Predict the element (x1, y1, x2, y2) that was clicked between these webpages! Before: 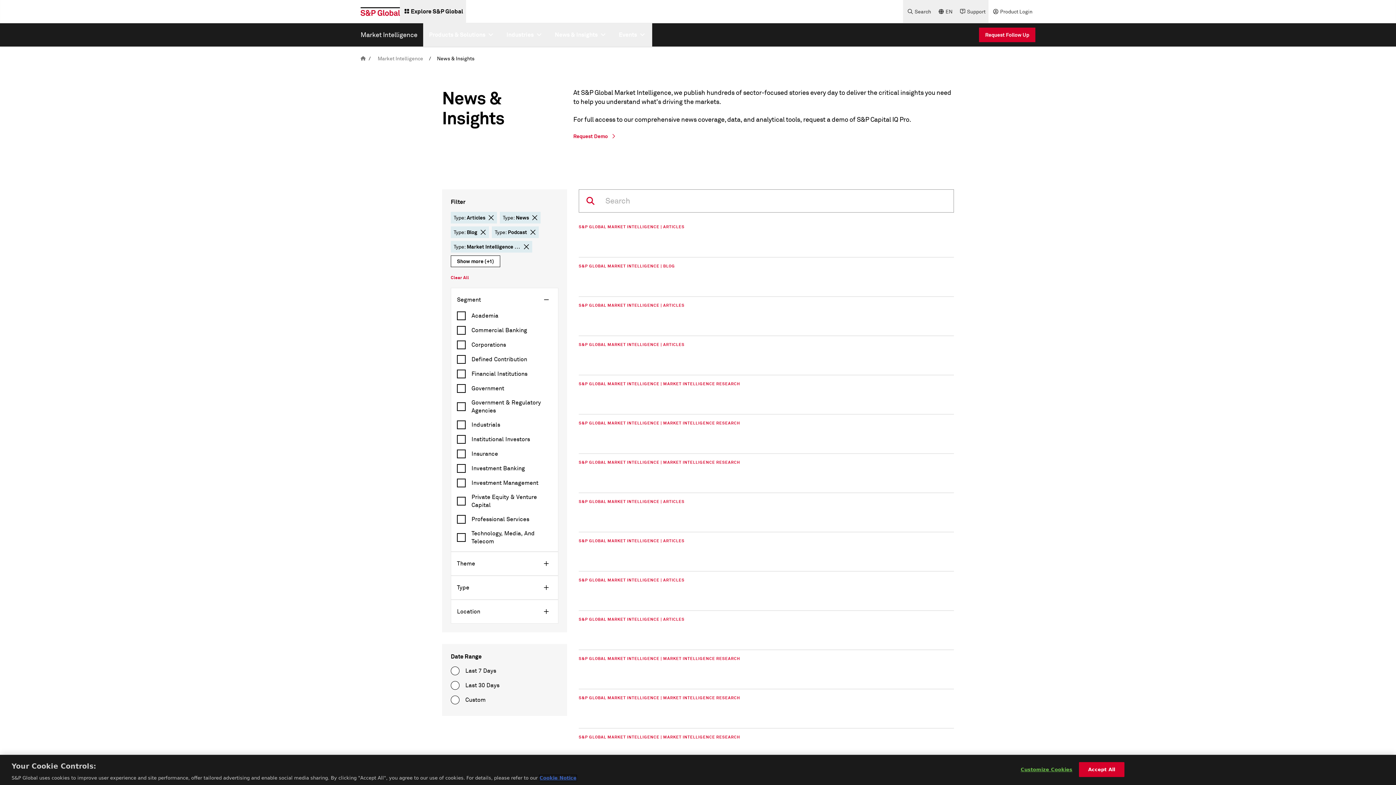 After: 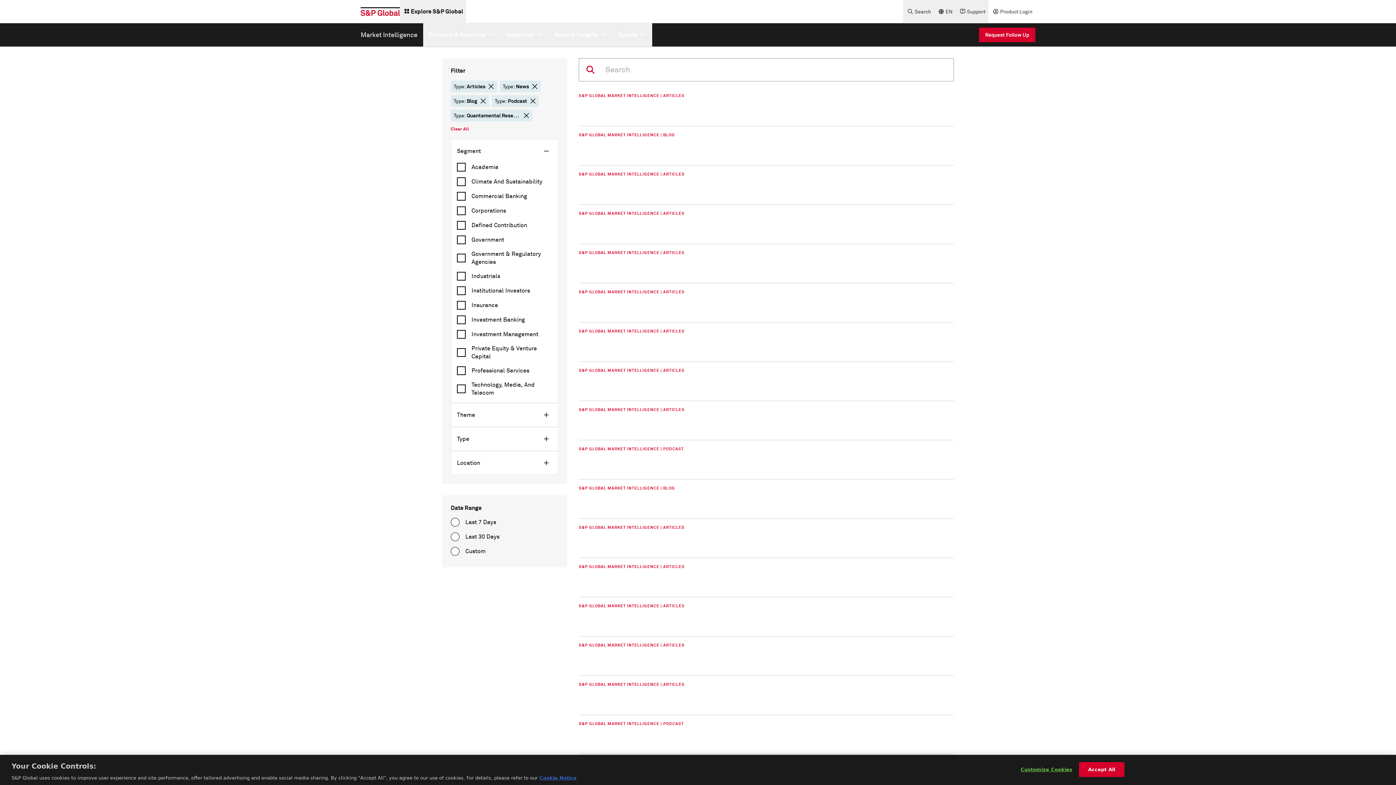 Action: bbox: (523, 244, 529, 249) label: delete chip button